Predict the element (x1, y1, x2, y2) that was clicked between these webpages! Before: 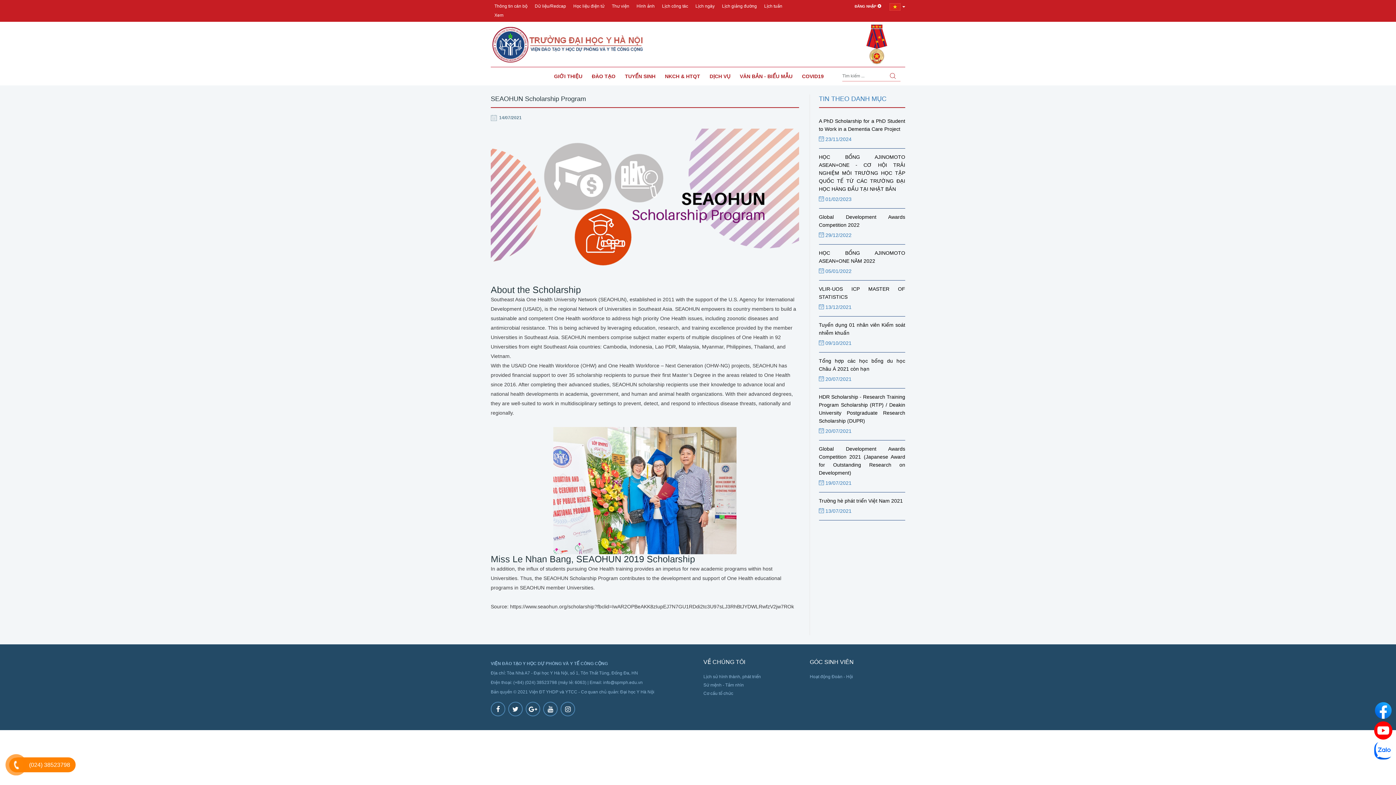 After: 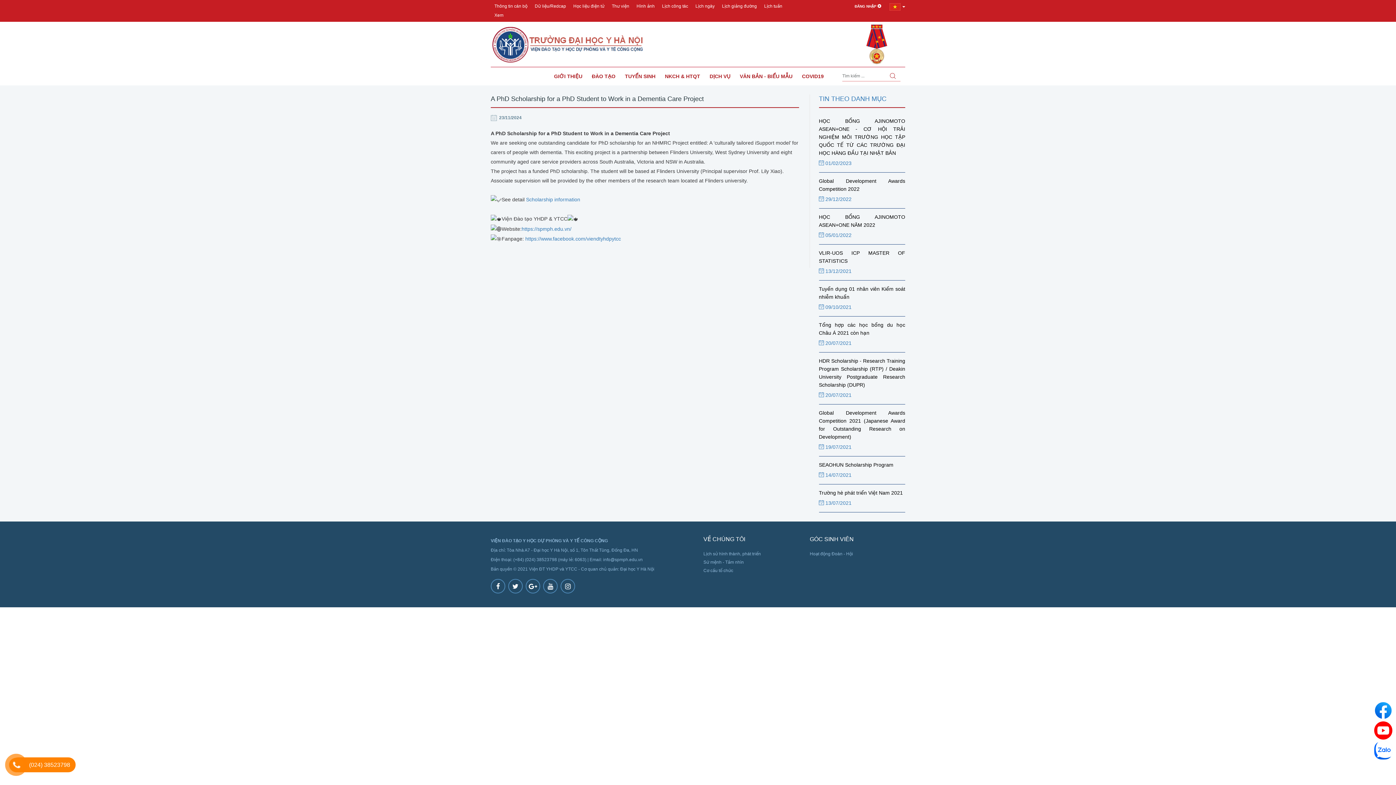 Action: bbox: (819, 117, 905, 144) label: A PhD Scholarship for a PhD Student to Work in a Dementia Care Project
 23/11/2024